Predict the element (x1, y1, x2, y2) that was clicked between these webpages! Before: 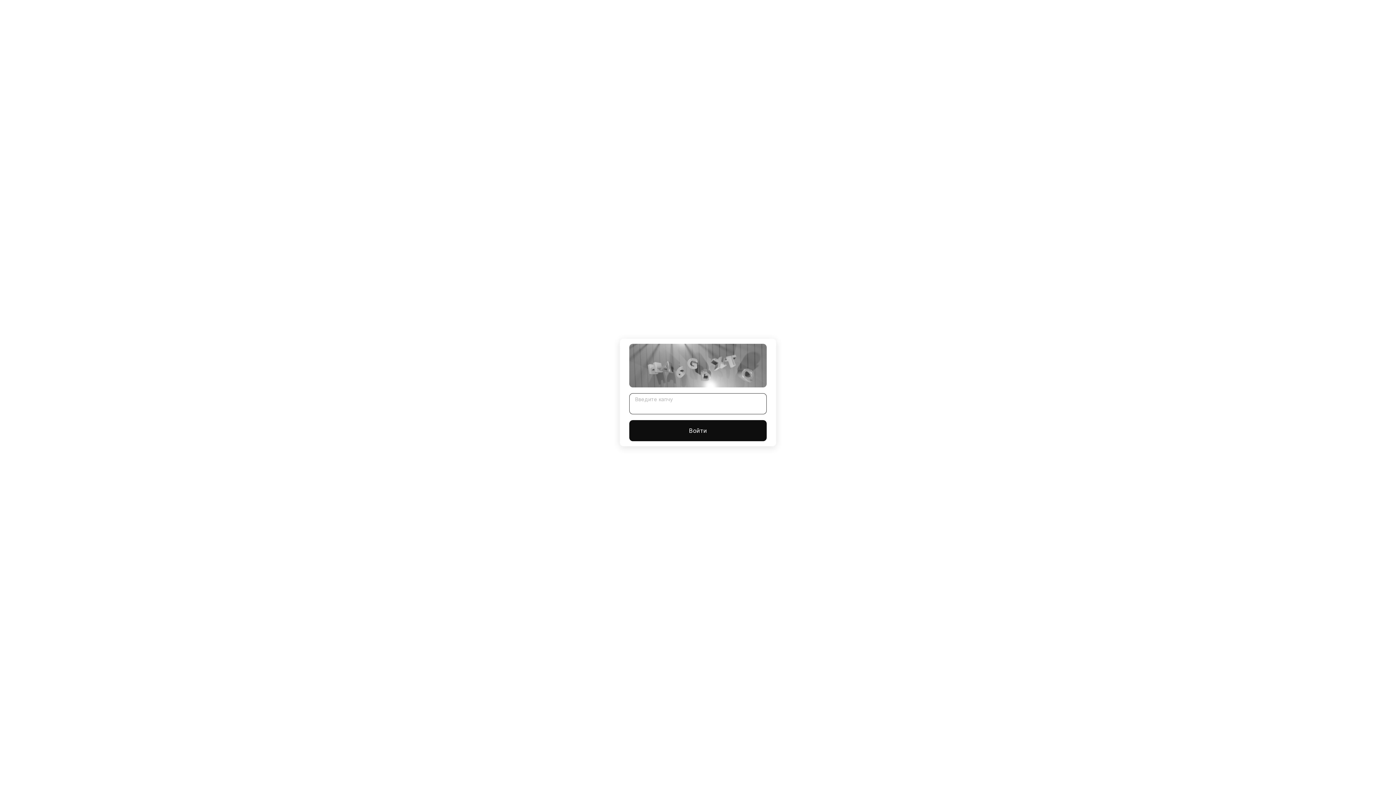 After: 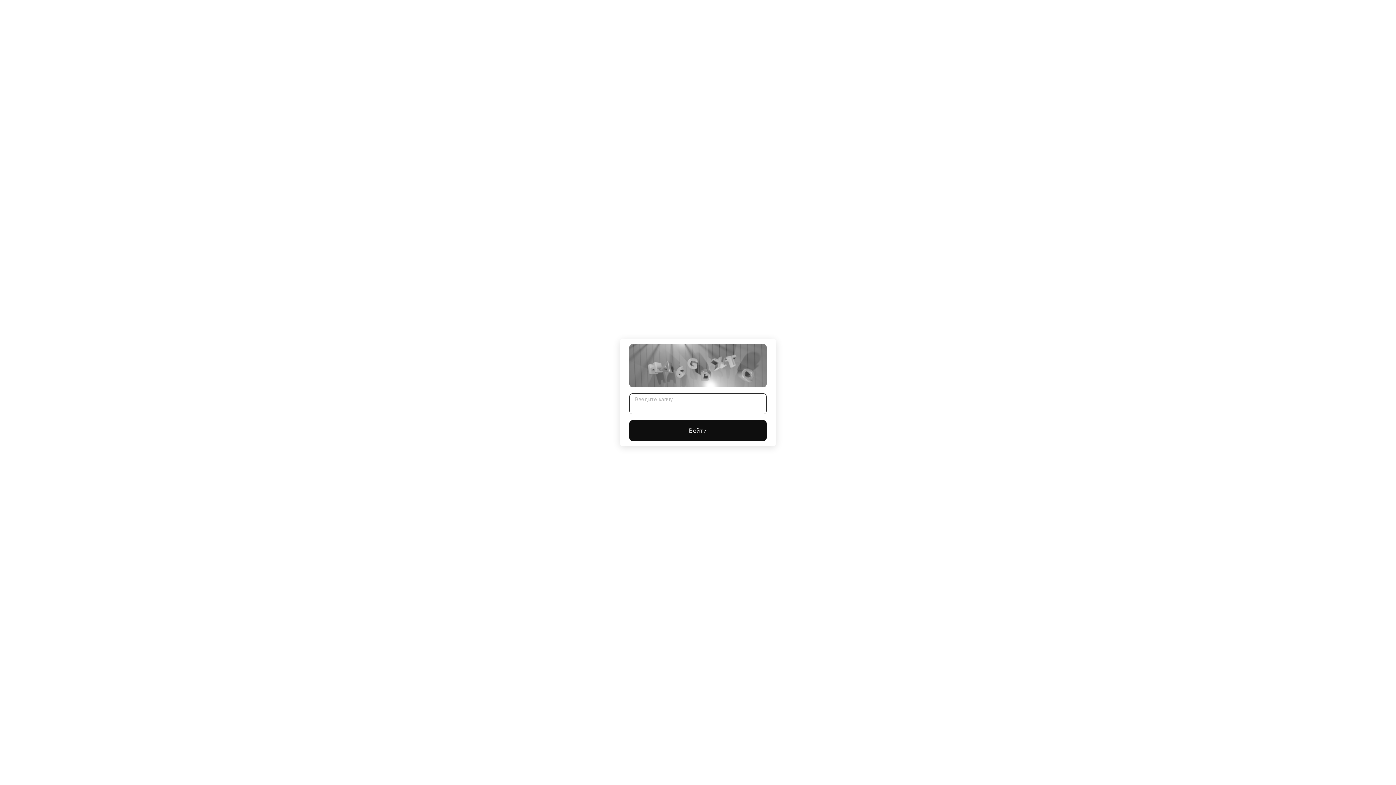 Action: bbox: (629, 420, 766, 441) label: Войти